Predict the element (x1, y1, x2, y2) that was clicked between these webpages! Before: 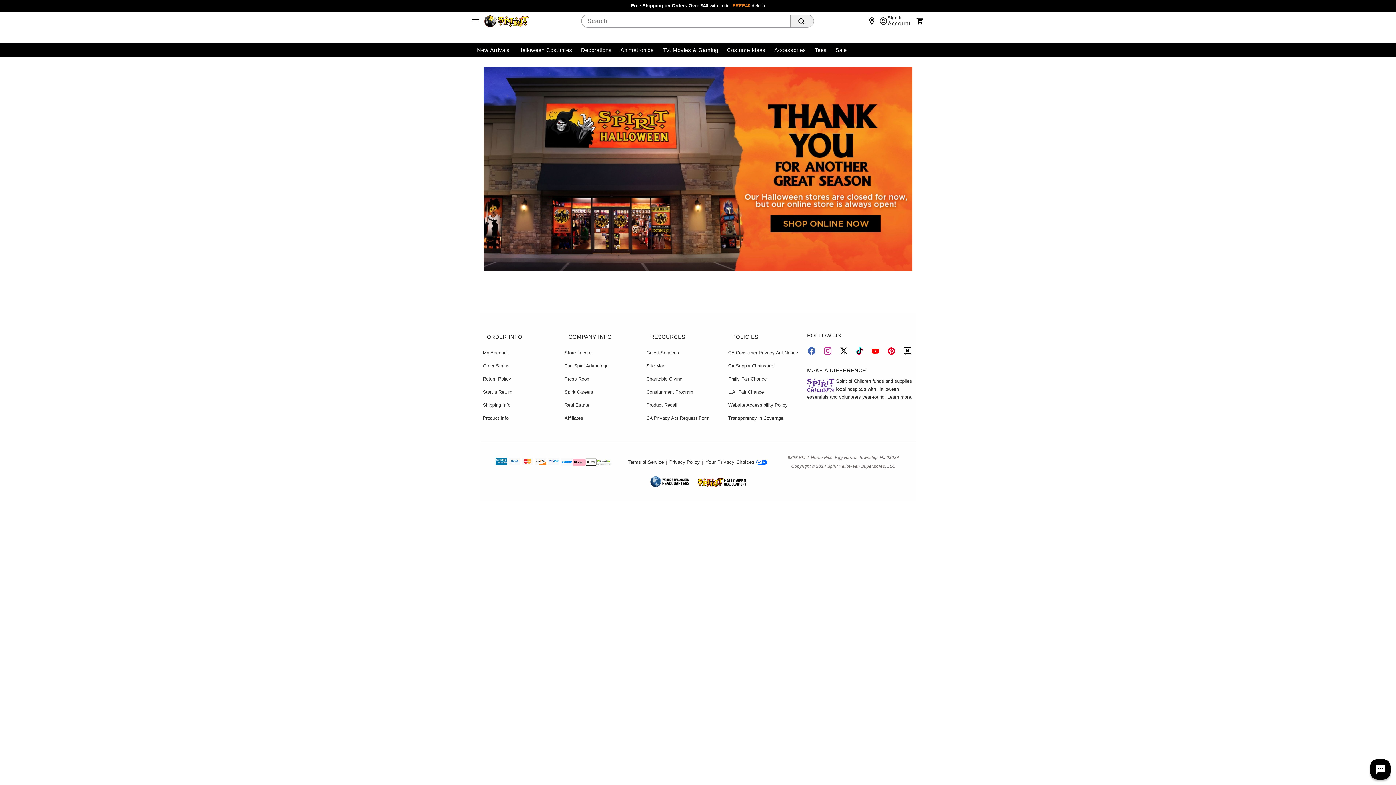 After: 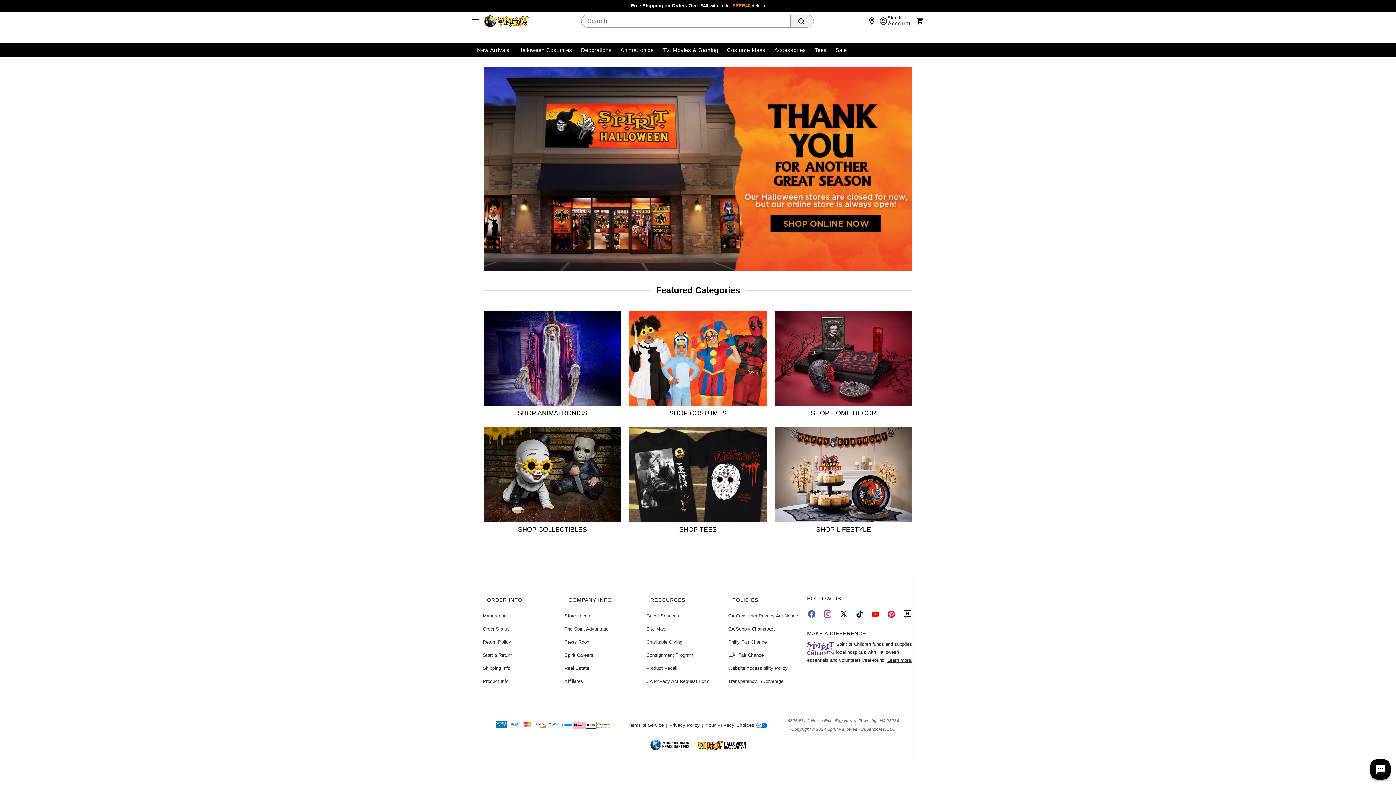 Action: bbox: (866, 14, 877, 27)